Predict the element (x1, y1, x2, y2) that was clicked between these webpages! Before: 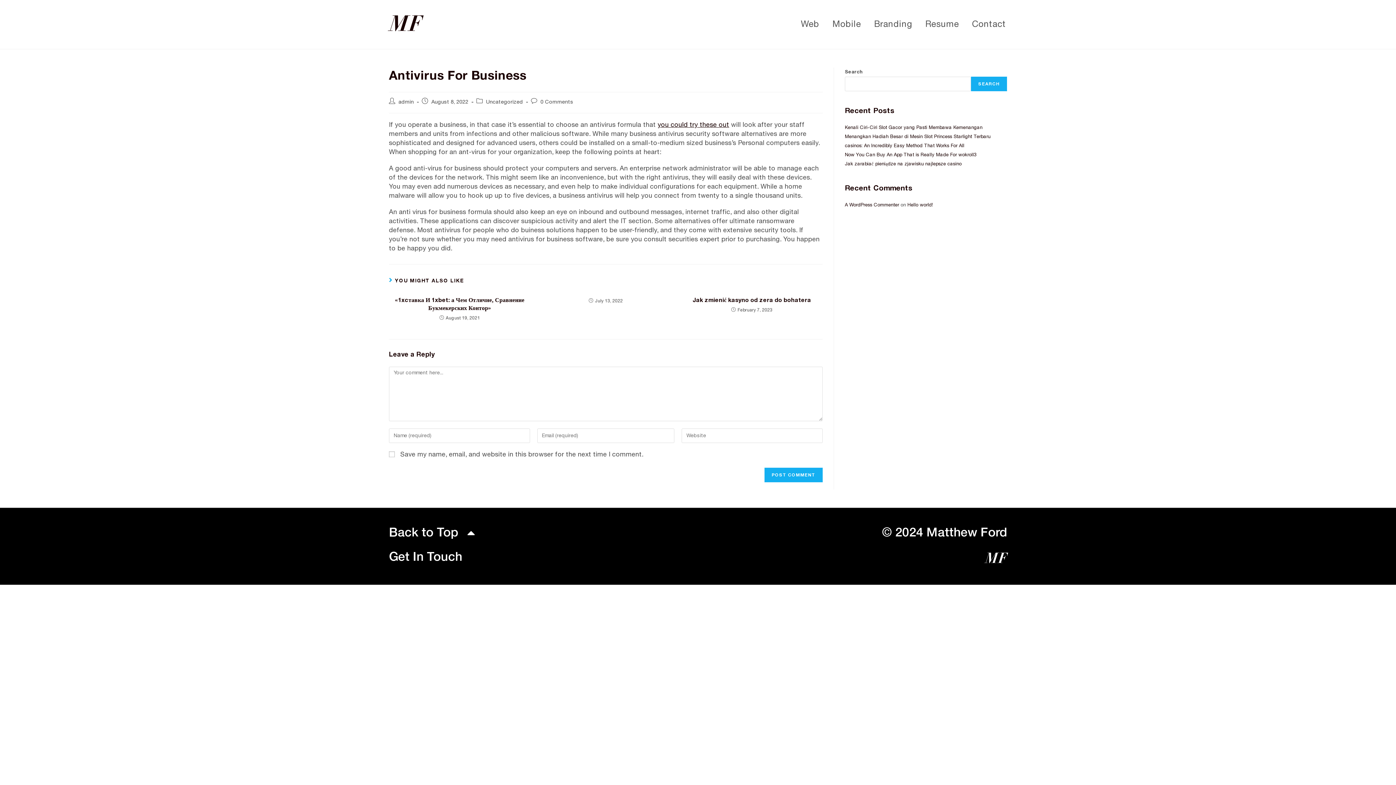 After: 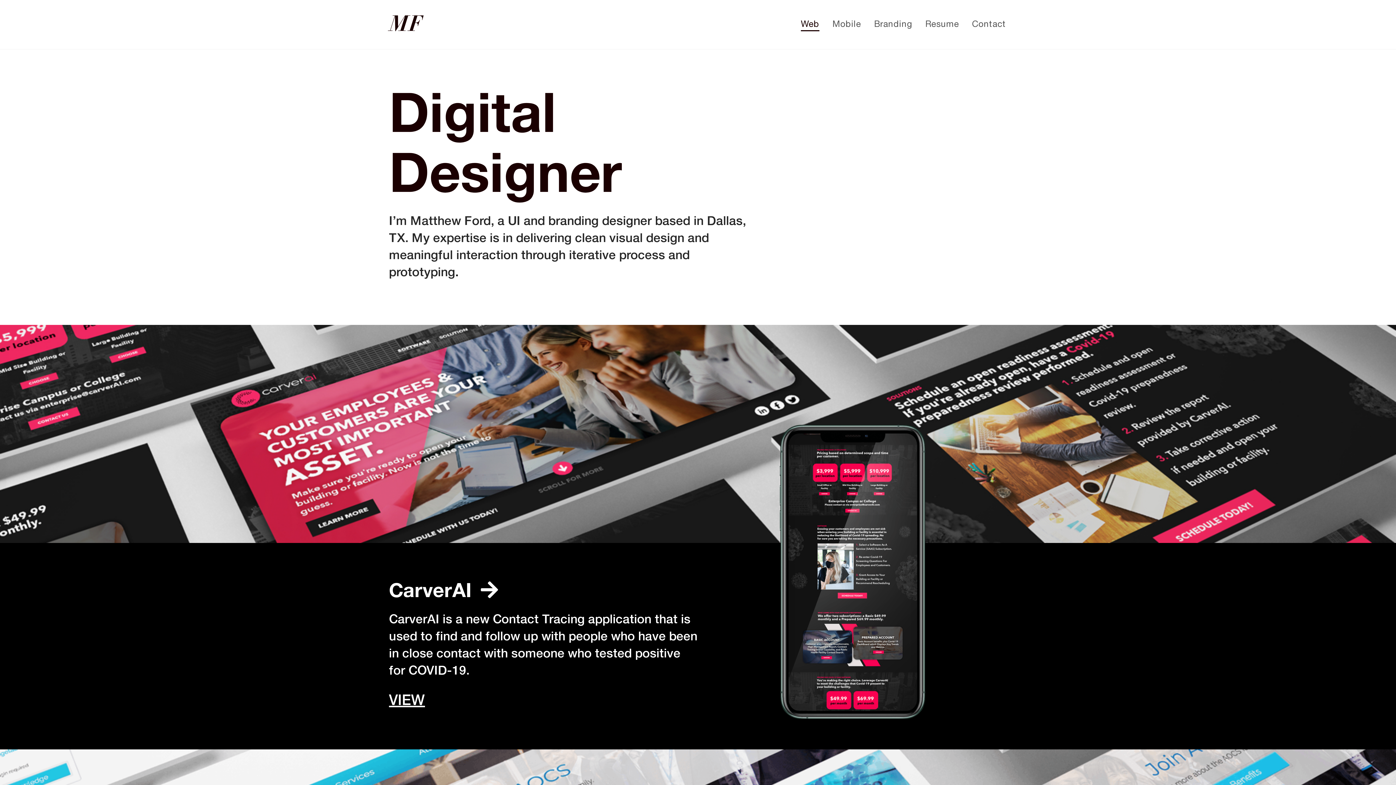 Action: bbox: (985, 551, 1007, 566) label: MF